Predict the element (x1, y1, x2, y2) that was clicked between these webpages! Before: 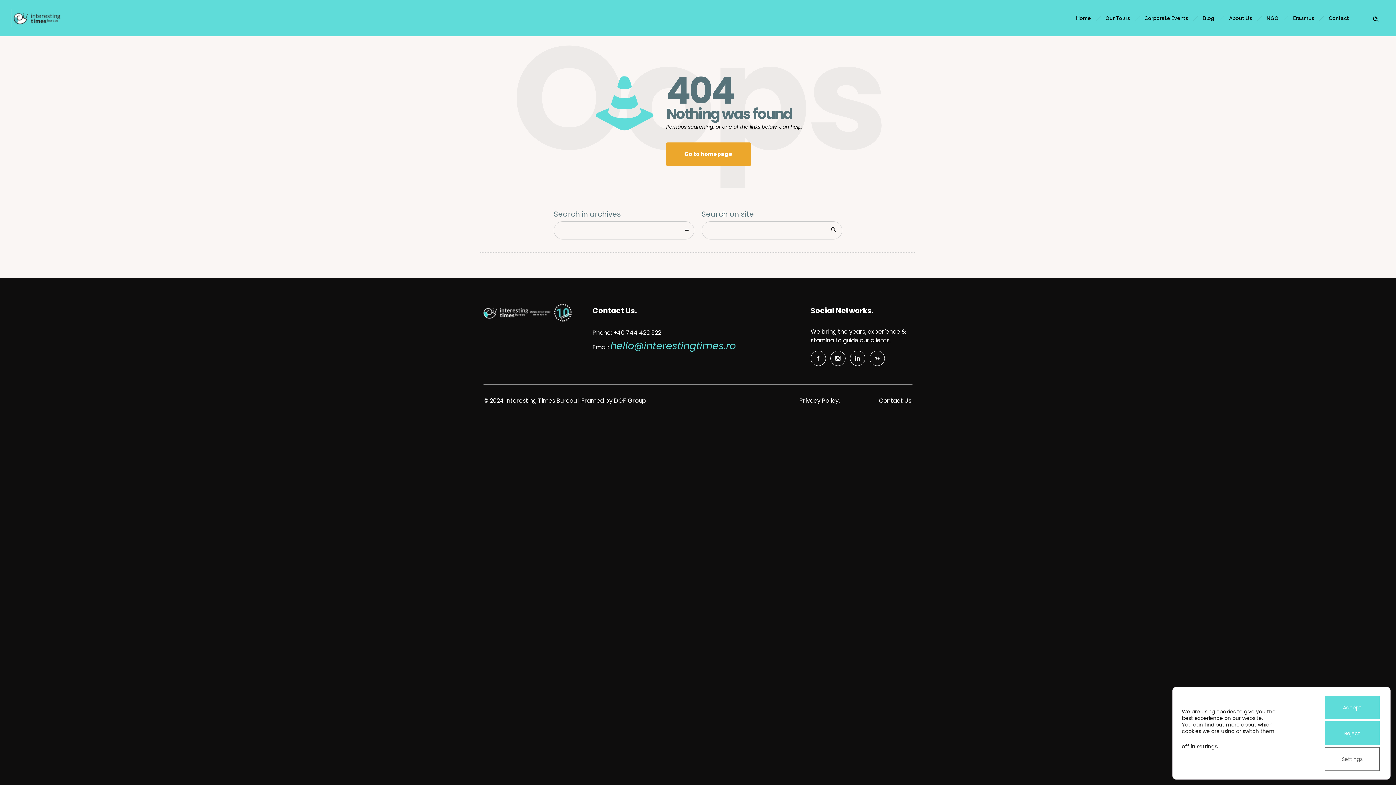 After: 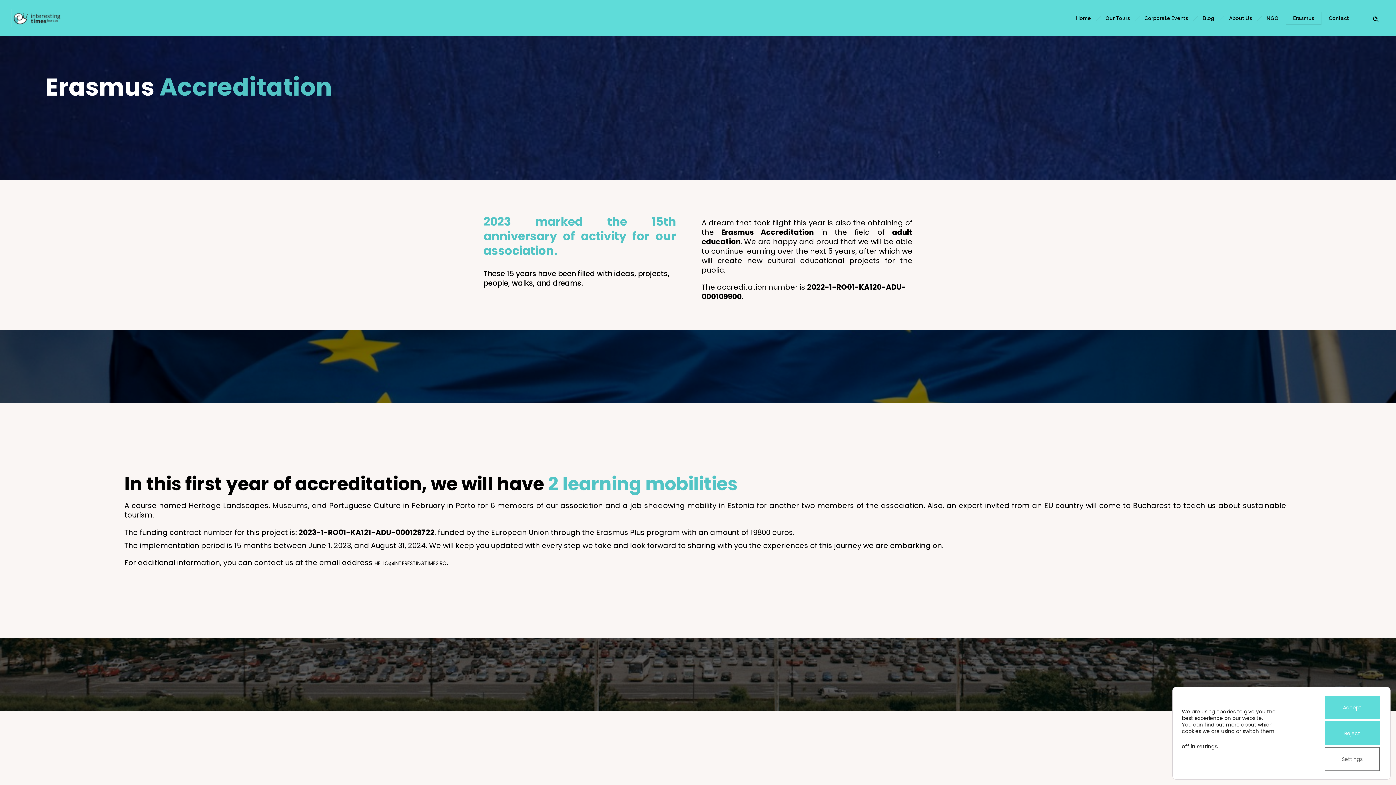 Action: bbox: (1286, 7, 1321, 29) label: Erasmus